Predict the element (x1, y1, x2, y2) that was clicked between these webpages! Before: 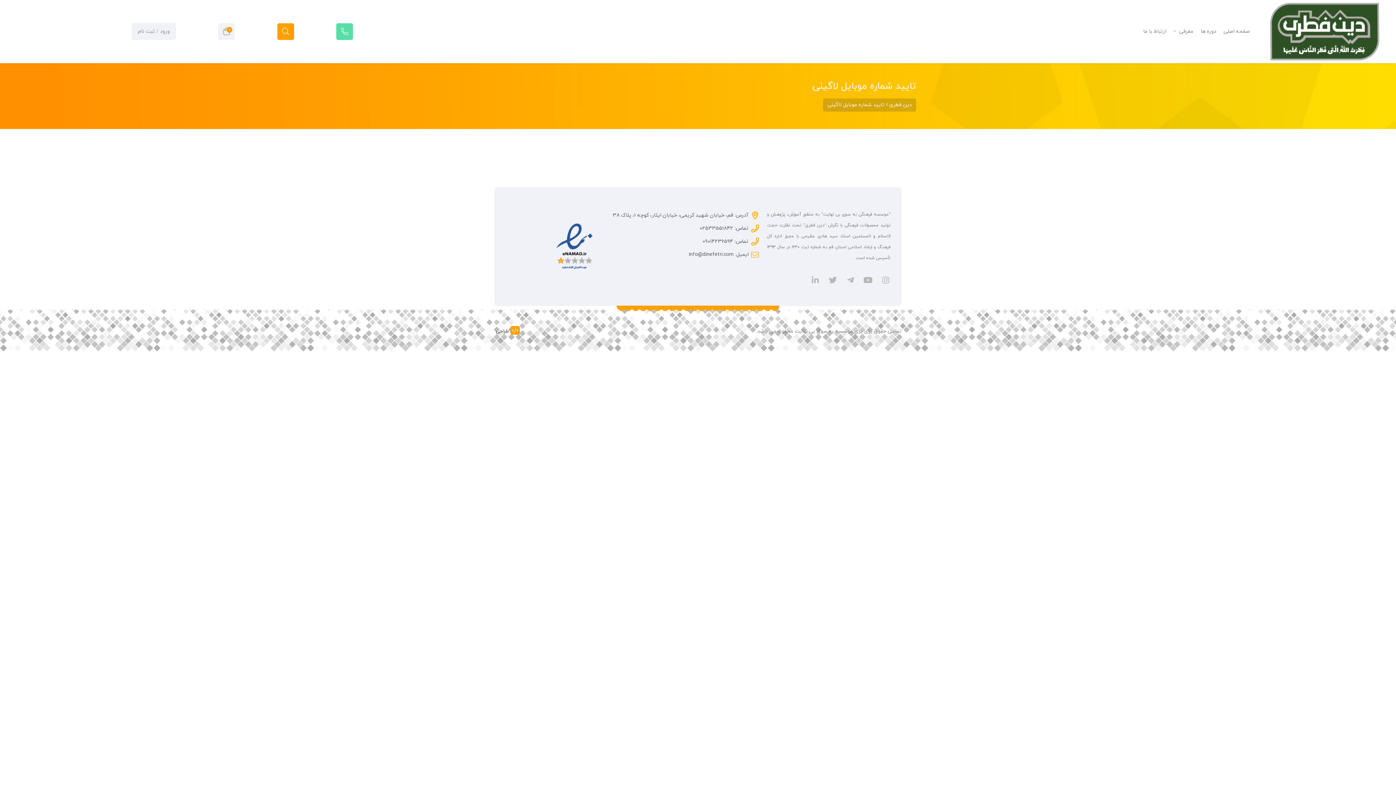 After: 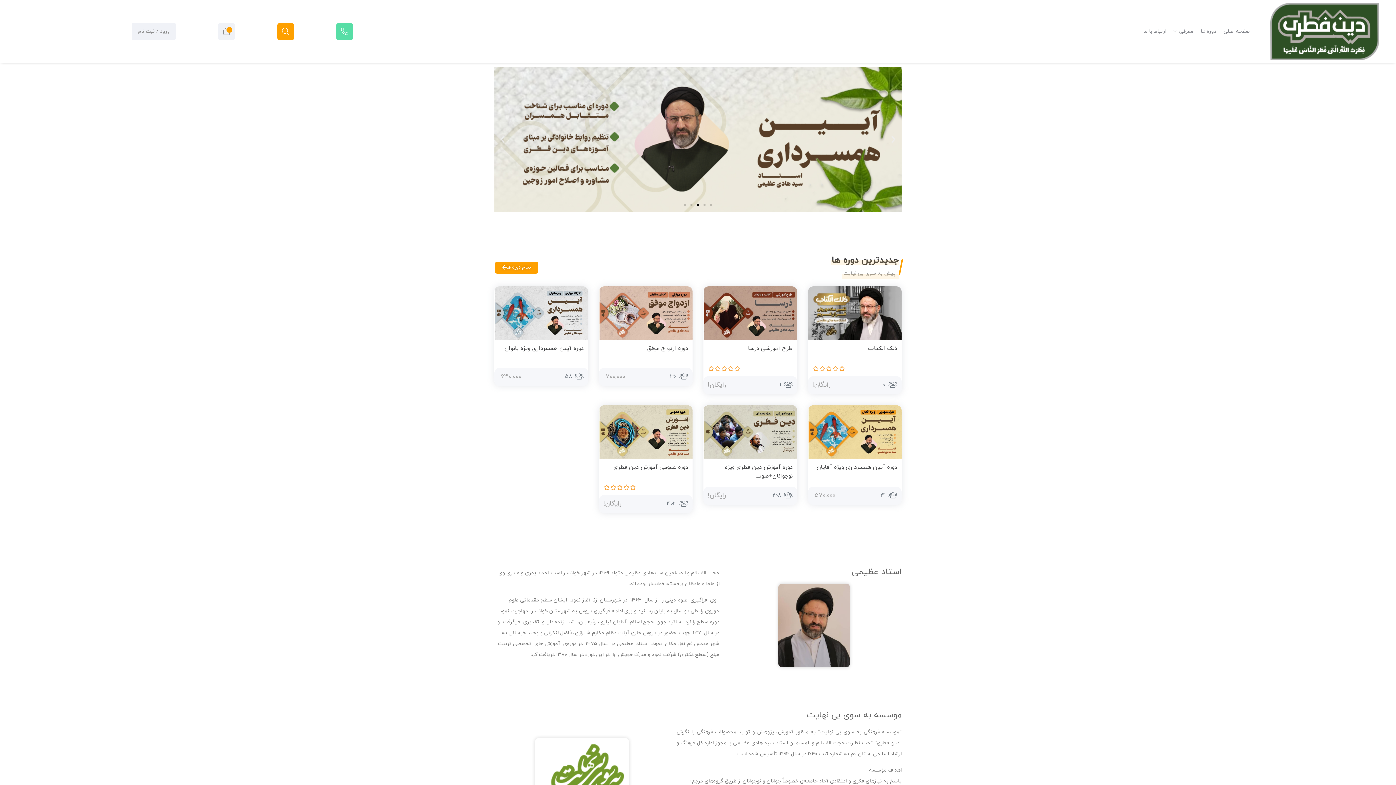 Action: bbox: (889, 101, 912, 108) label: دین فطری